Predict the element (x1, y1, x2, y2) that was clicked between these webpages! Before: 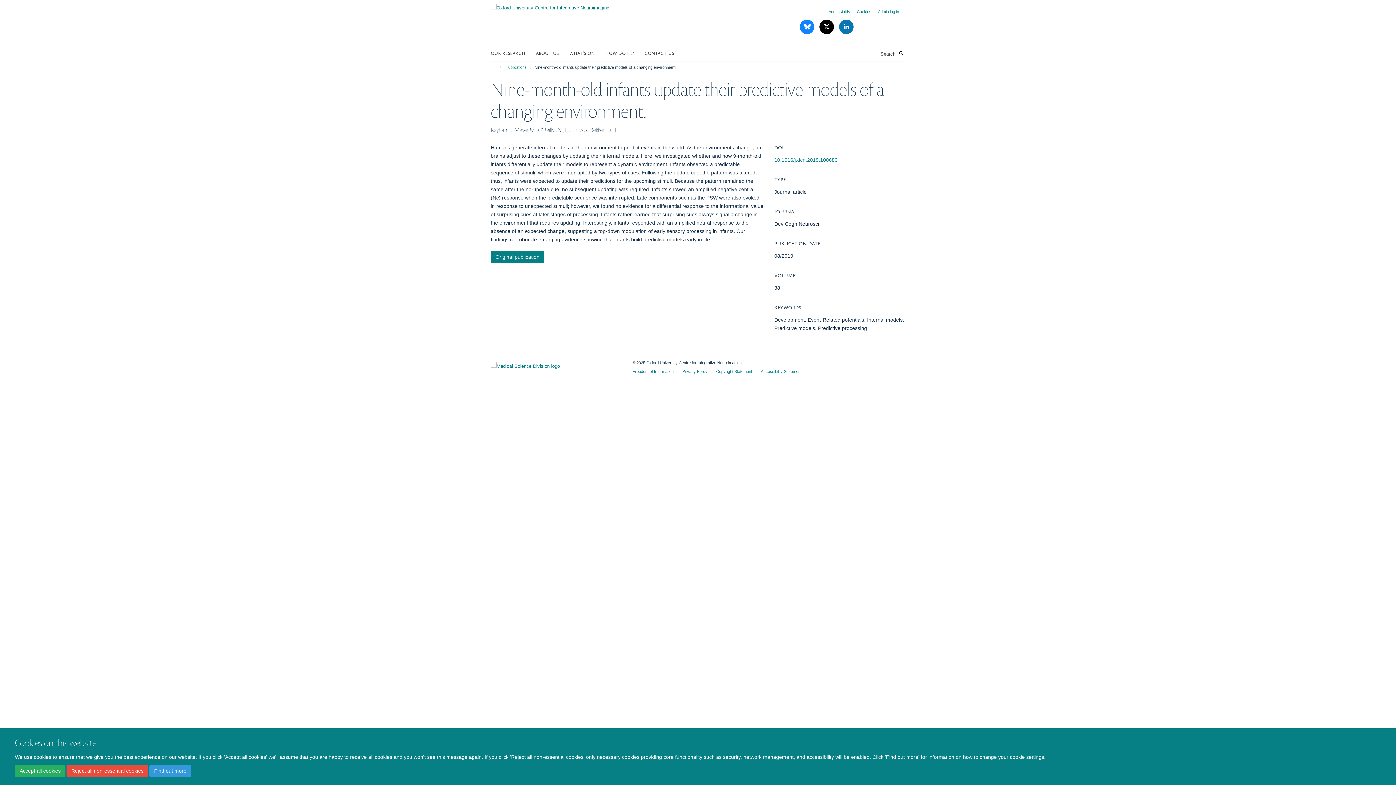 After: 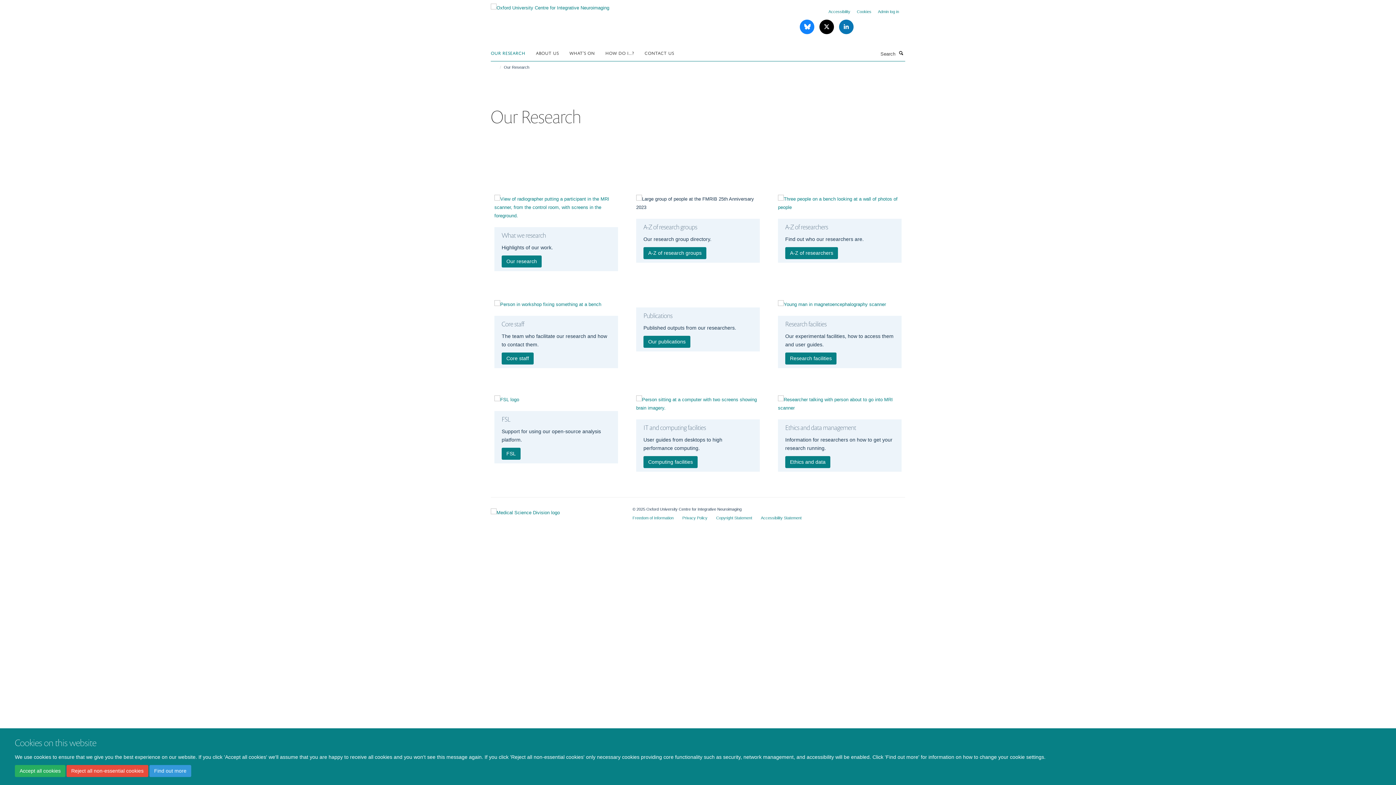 Action: bbox: (490, 47, 534, 58) label: OUR RESEARCH